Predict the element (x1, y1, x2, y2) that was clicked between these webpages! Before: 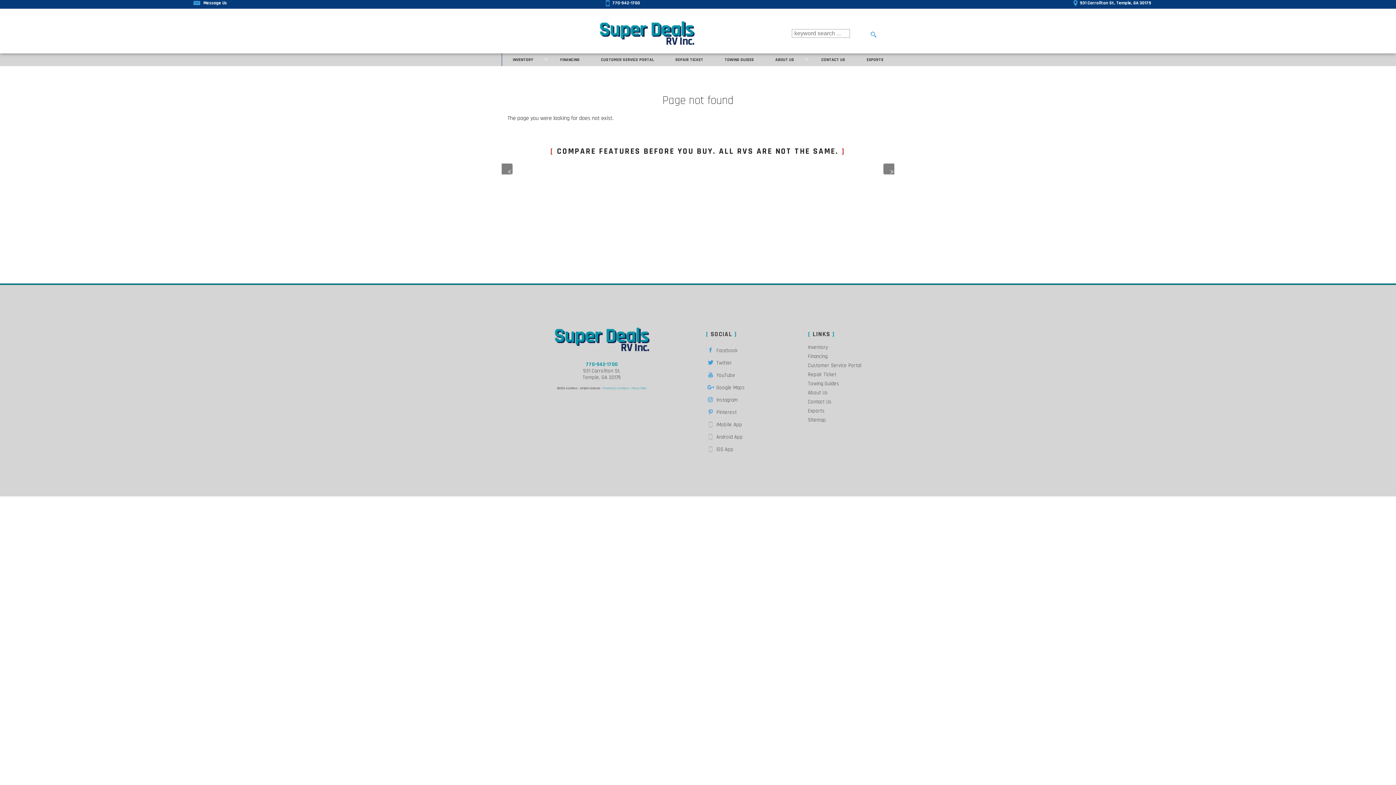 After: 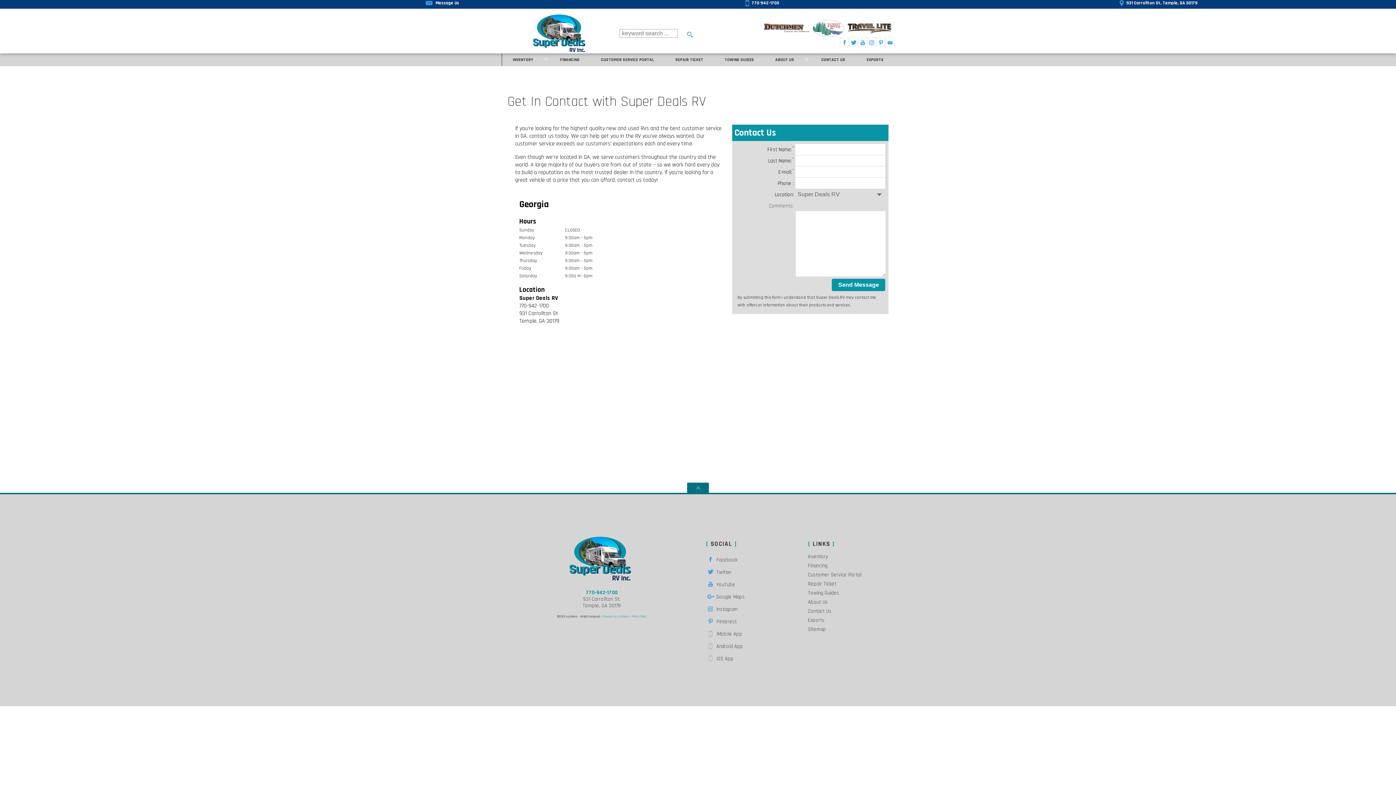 Action: bbox: (828, -2, 1394, 7) label: View Location Map